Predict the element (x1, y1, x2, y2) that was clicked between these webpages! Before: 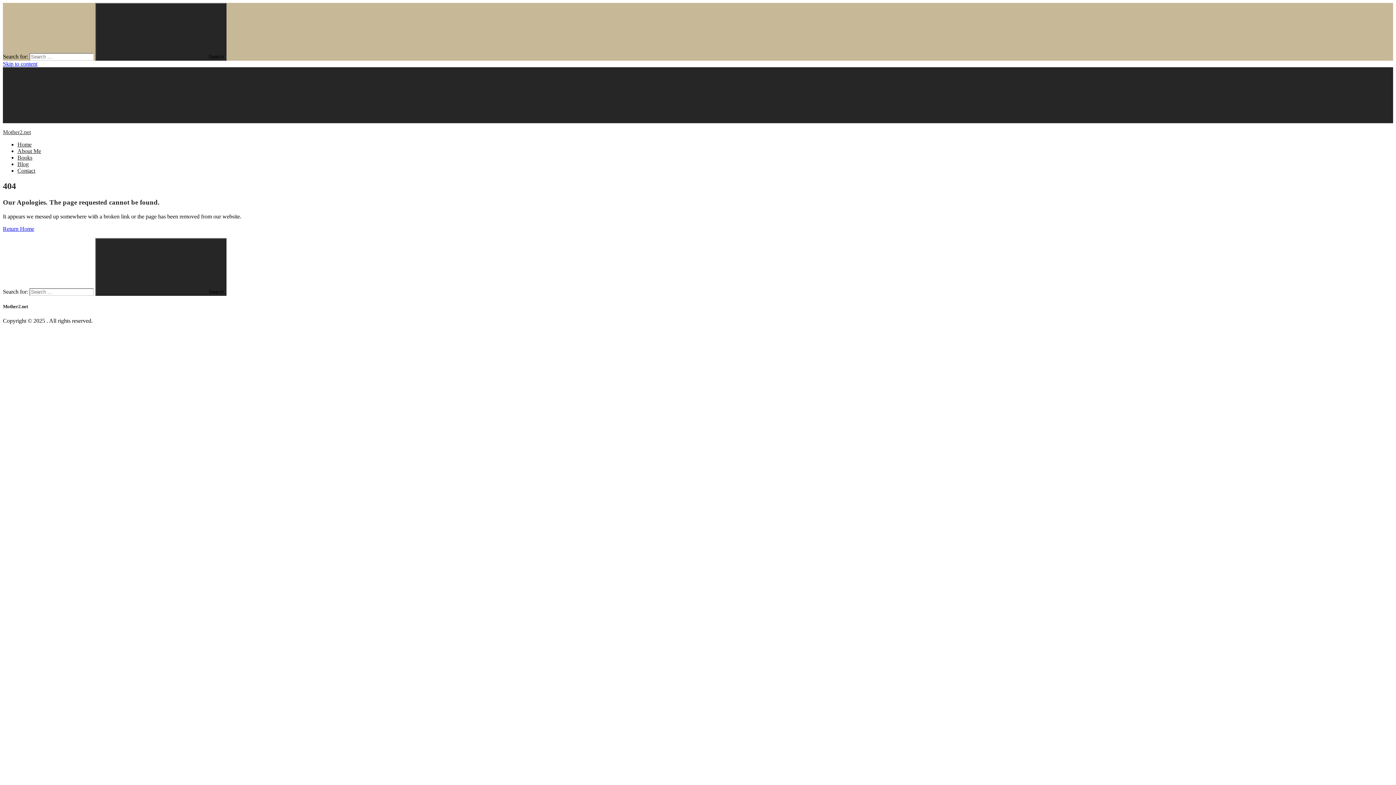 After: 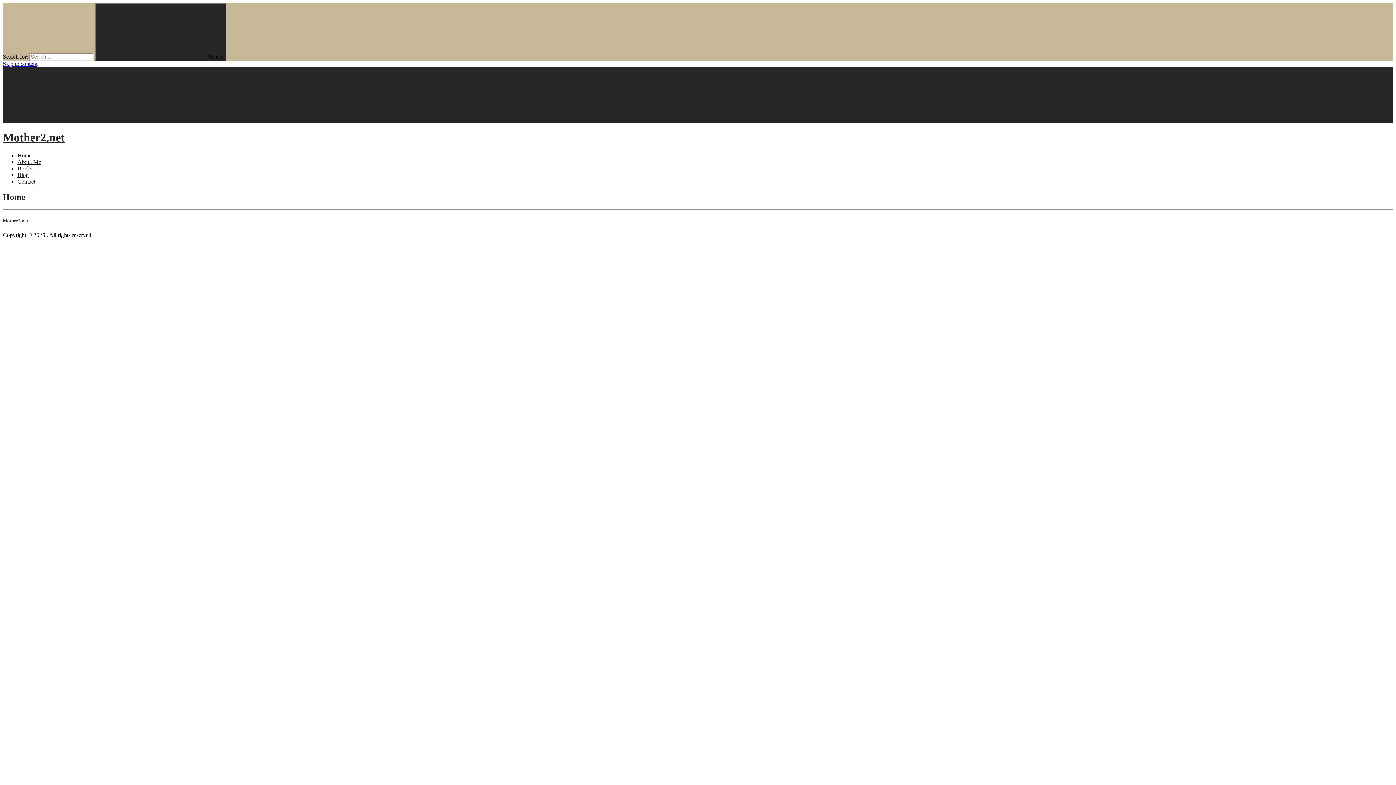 Action: label:  Search bbox: (95, 238, 226, 295)